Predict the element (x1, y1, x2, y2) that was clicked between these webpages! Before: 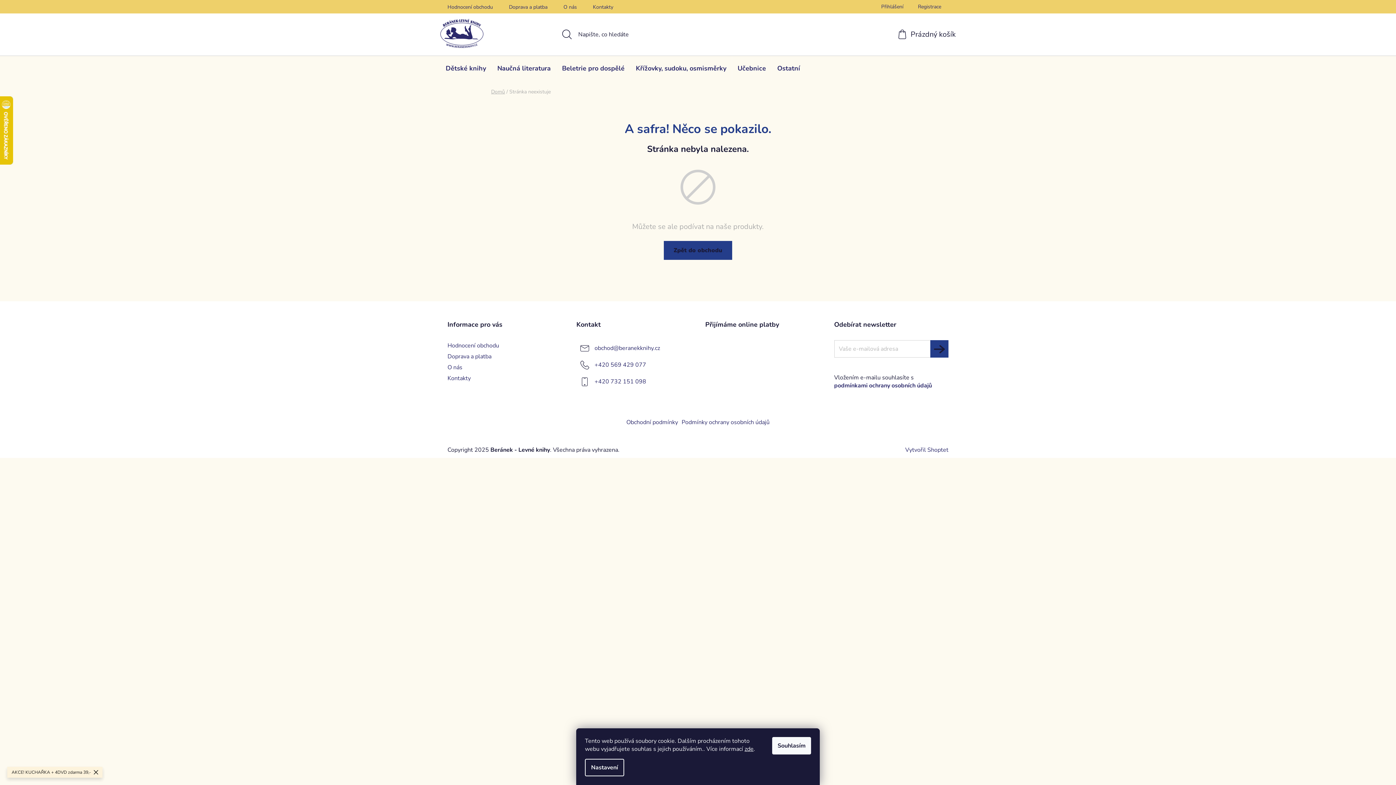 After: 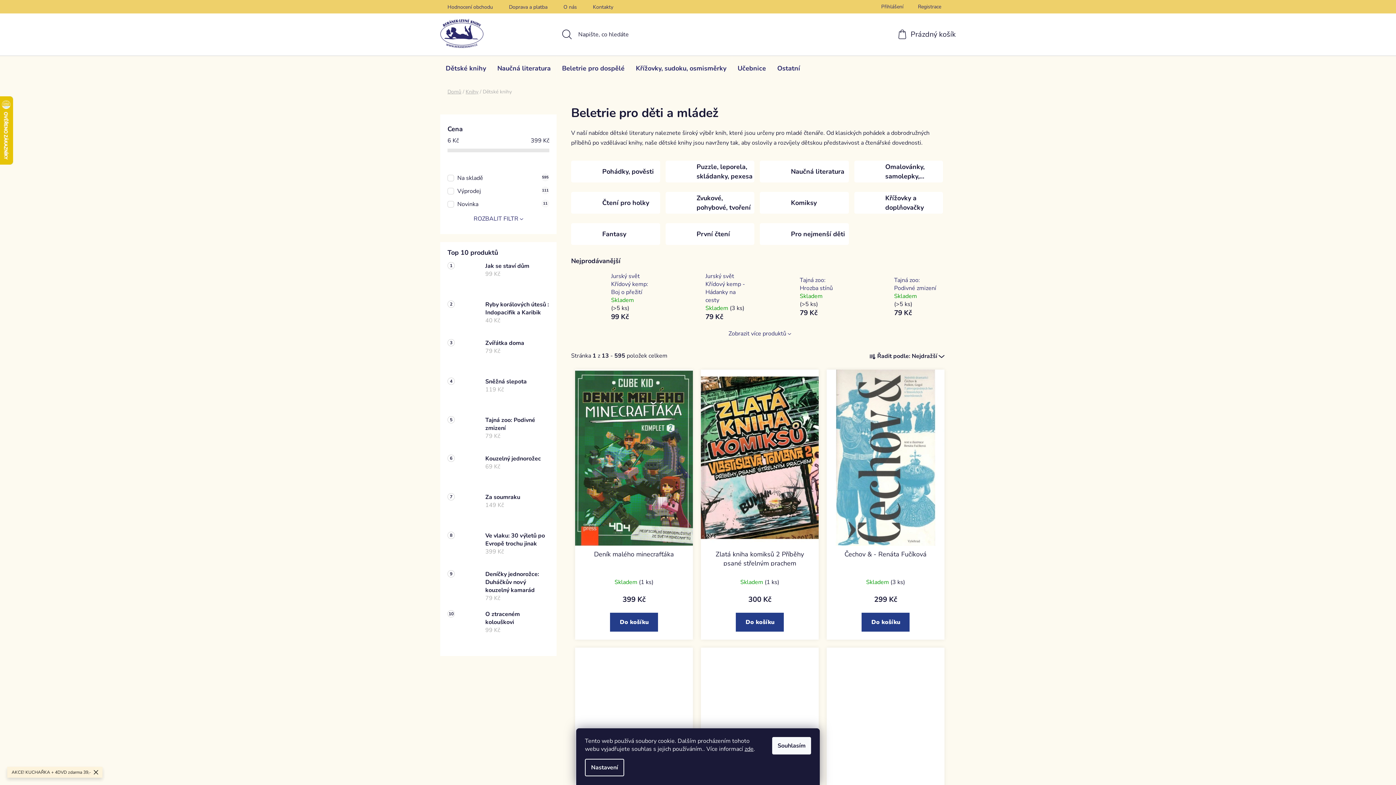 Action: label: Dětské knihy bbox: (440, 55, 491, 80)